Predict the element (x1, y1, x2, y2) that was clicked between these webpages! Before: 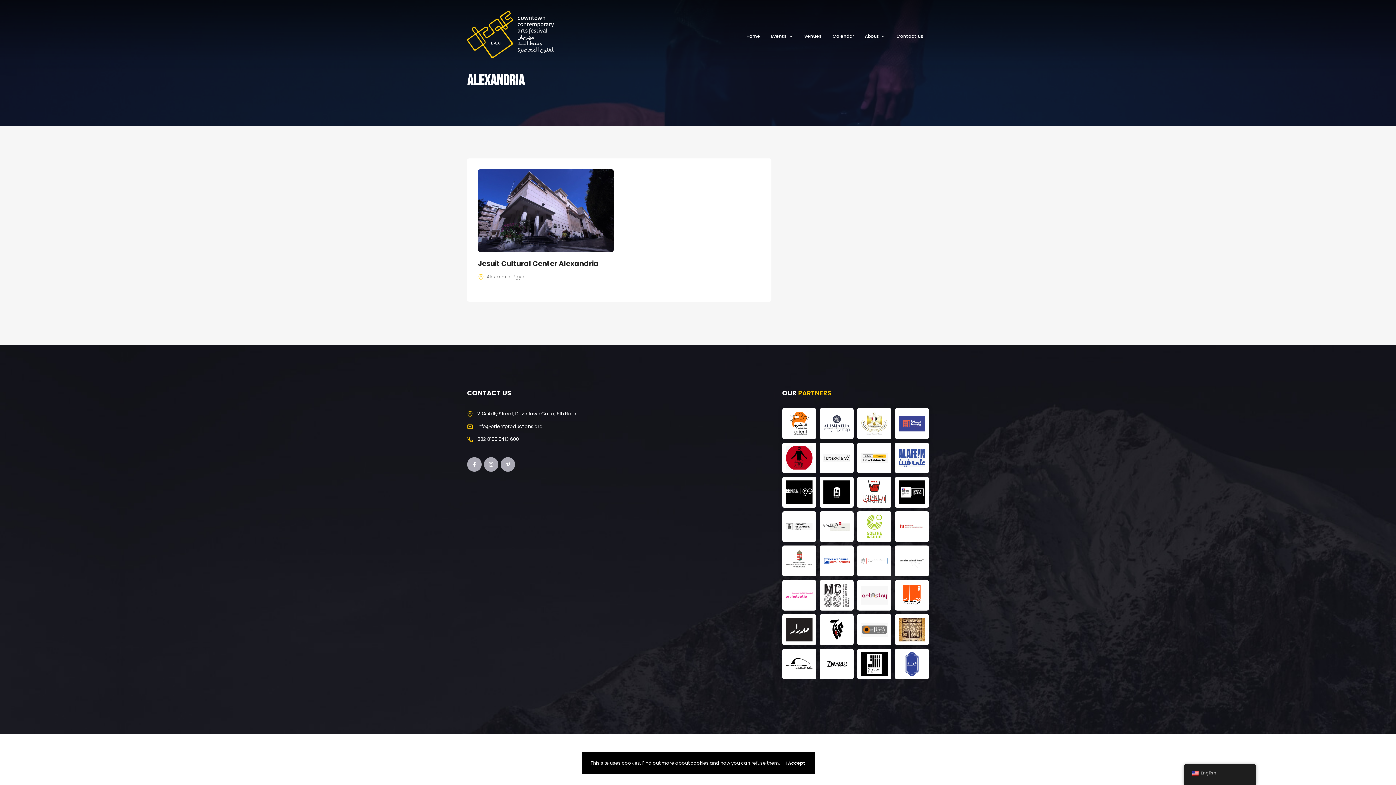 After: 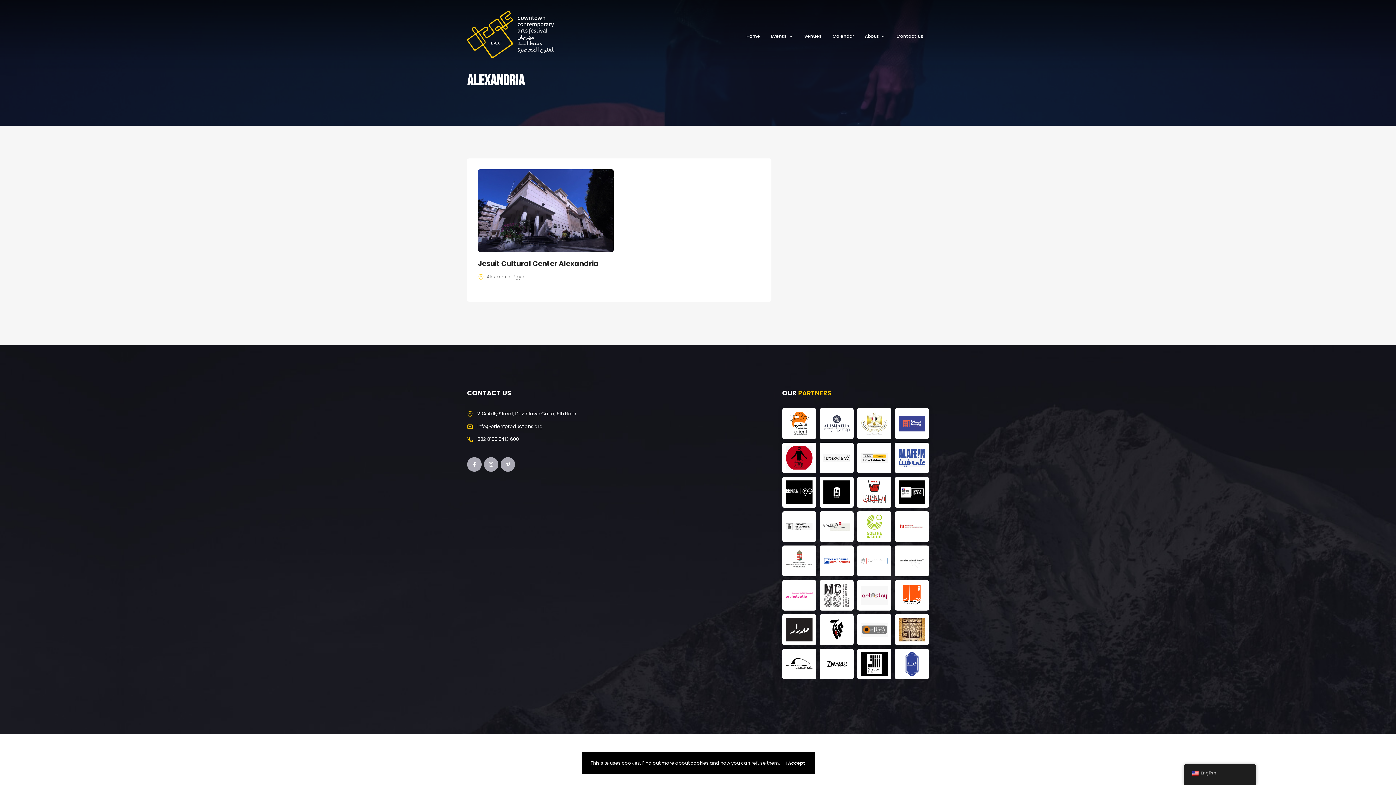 Action: bbox: (898, 652, 925, 676)